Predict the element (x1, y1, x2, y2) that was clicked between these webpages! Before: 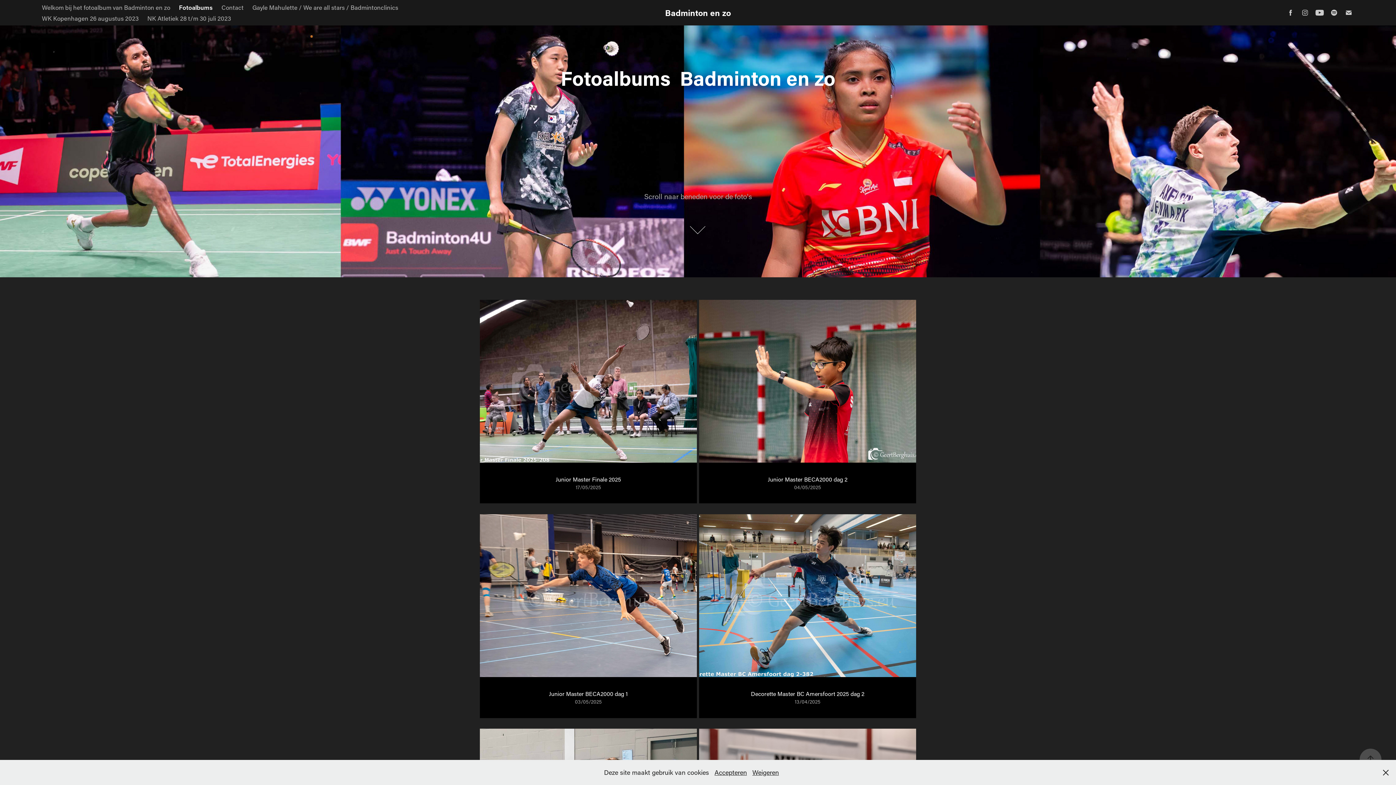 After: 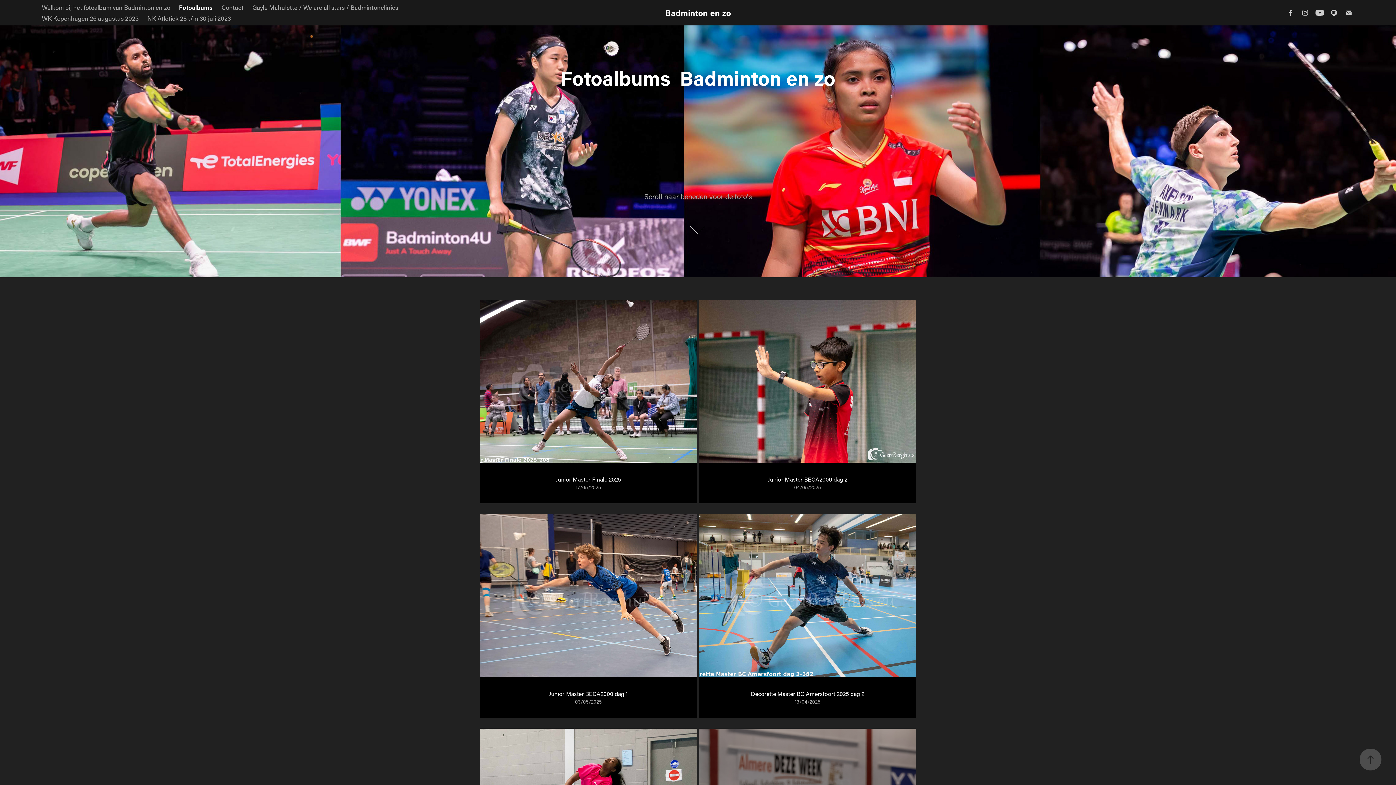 Action: label: Accepteren bbox: (714, 768, 747, 777)